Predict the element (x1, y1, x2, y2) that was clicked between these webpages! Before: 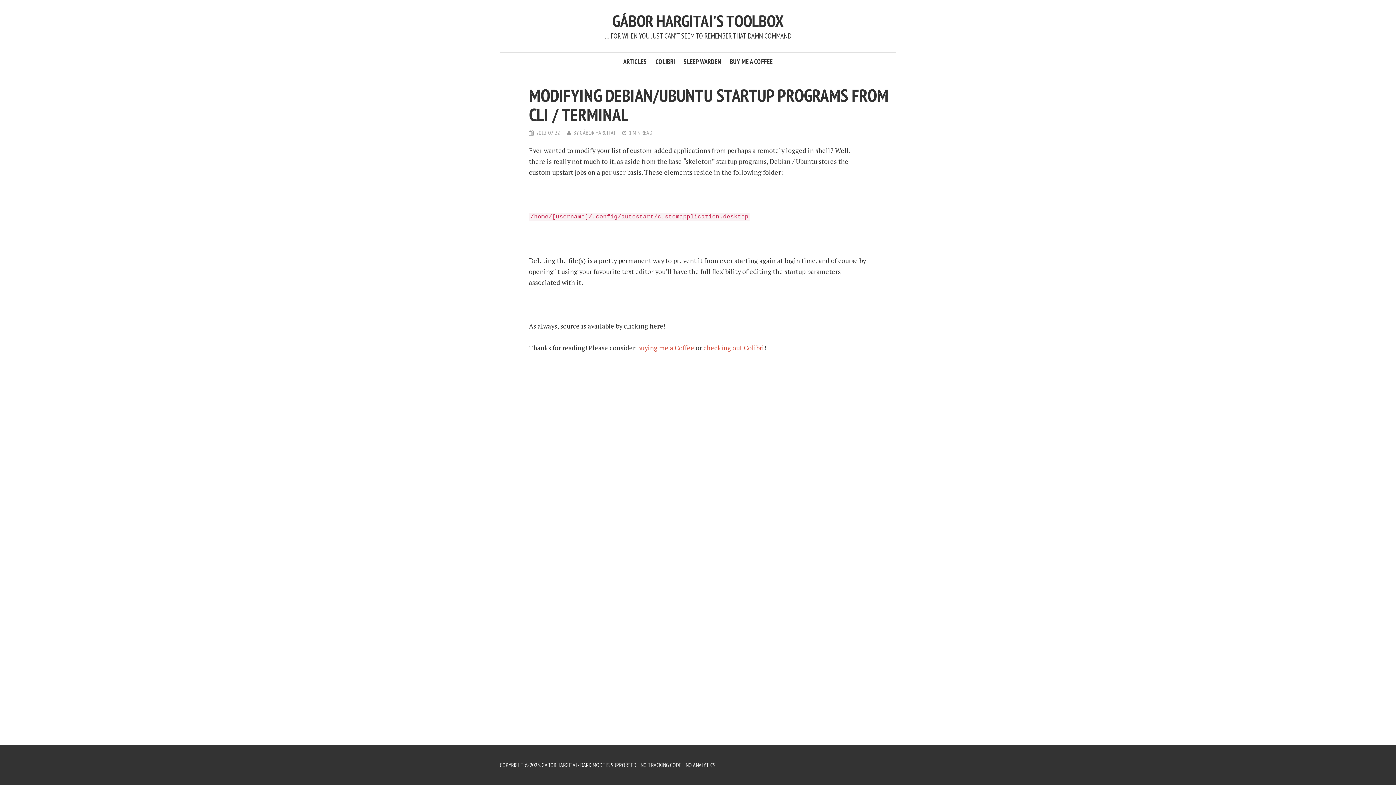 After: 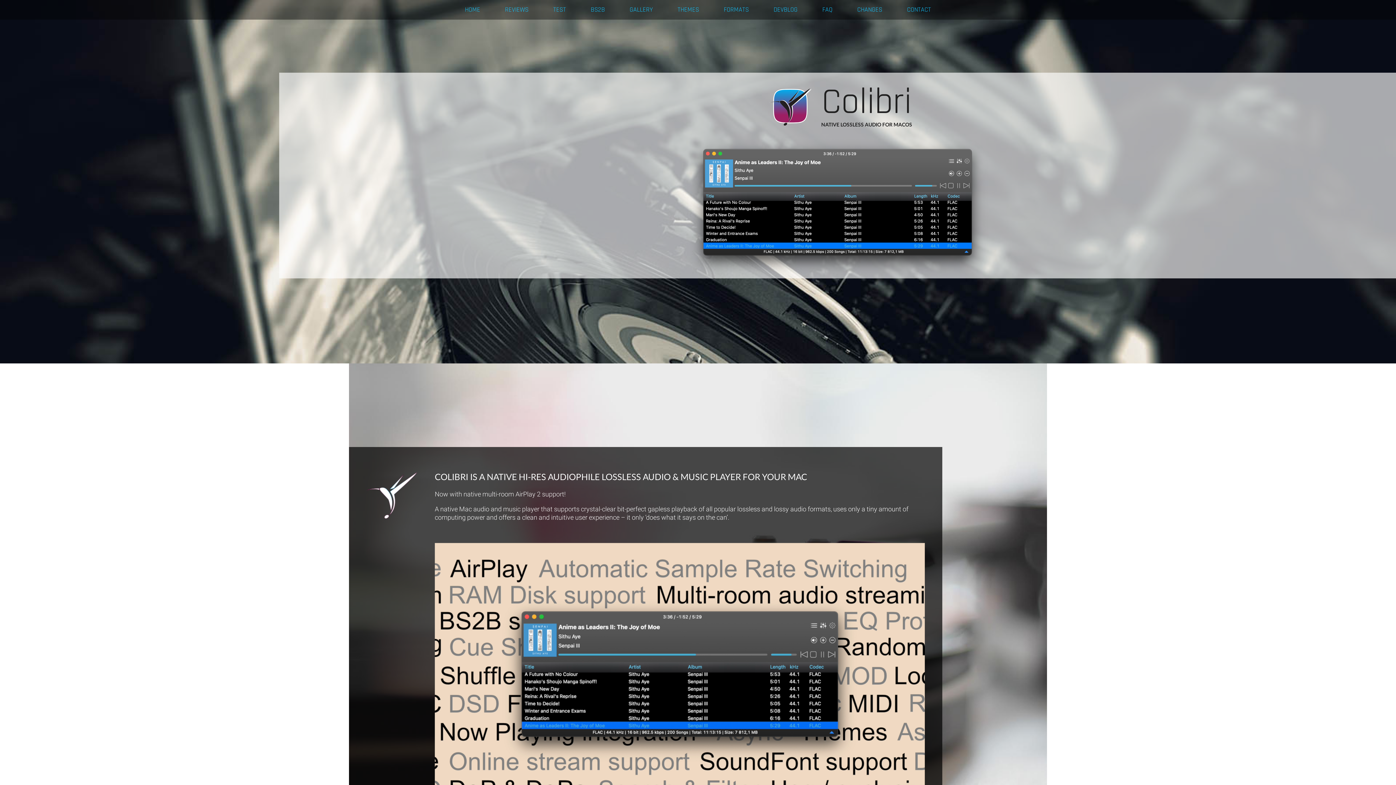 Action: label: checking out Colibri bbox: (703, 343, 764, 352)